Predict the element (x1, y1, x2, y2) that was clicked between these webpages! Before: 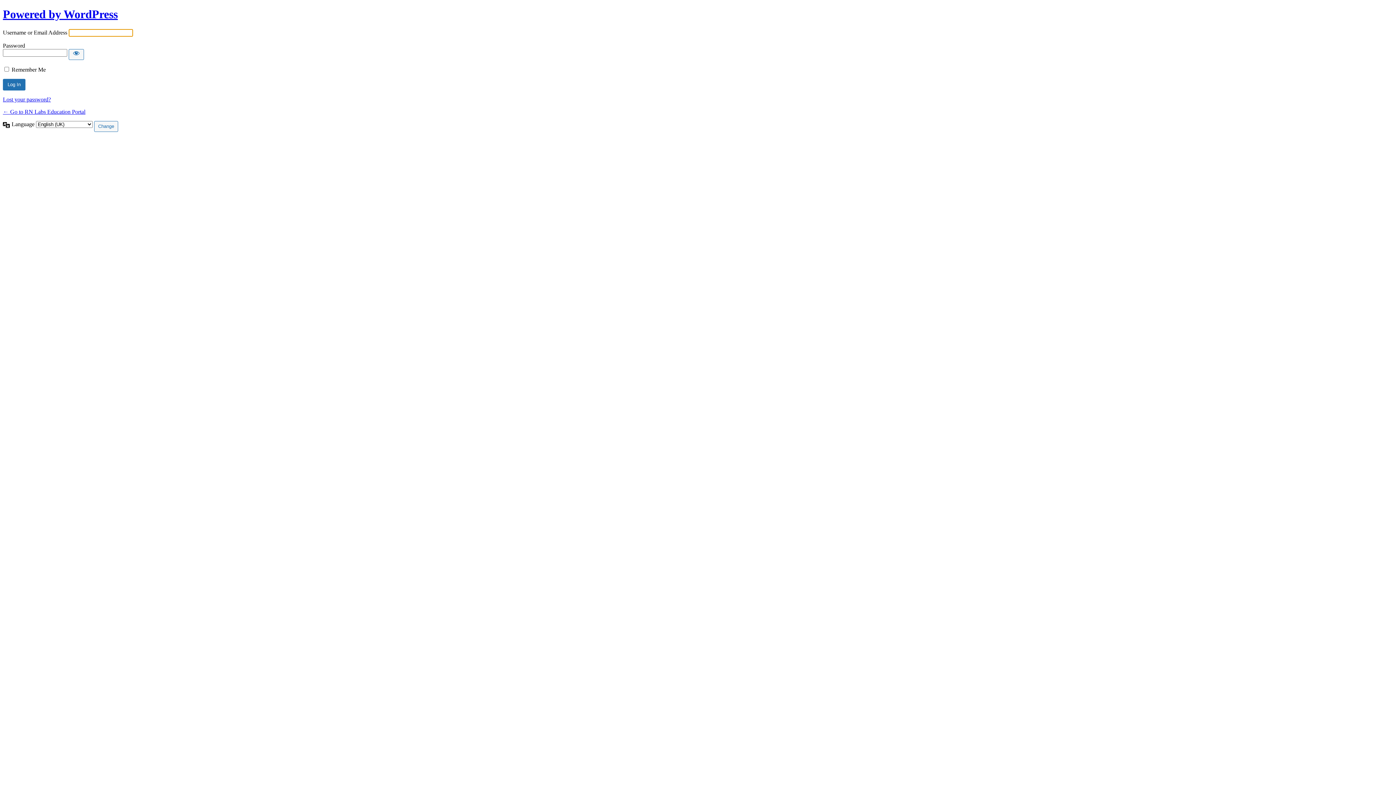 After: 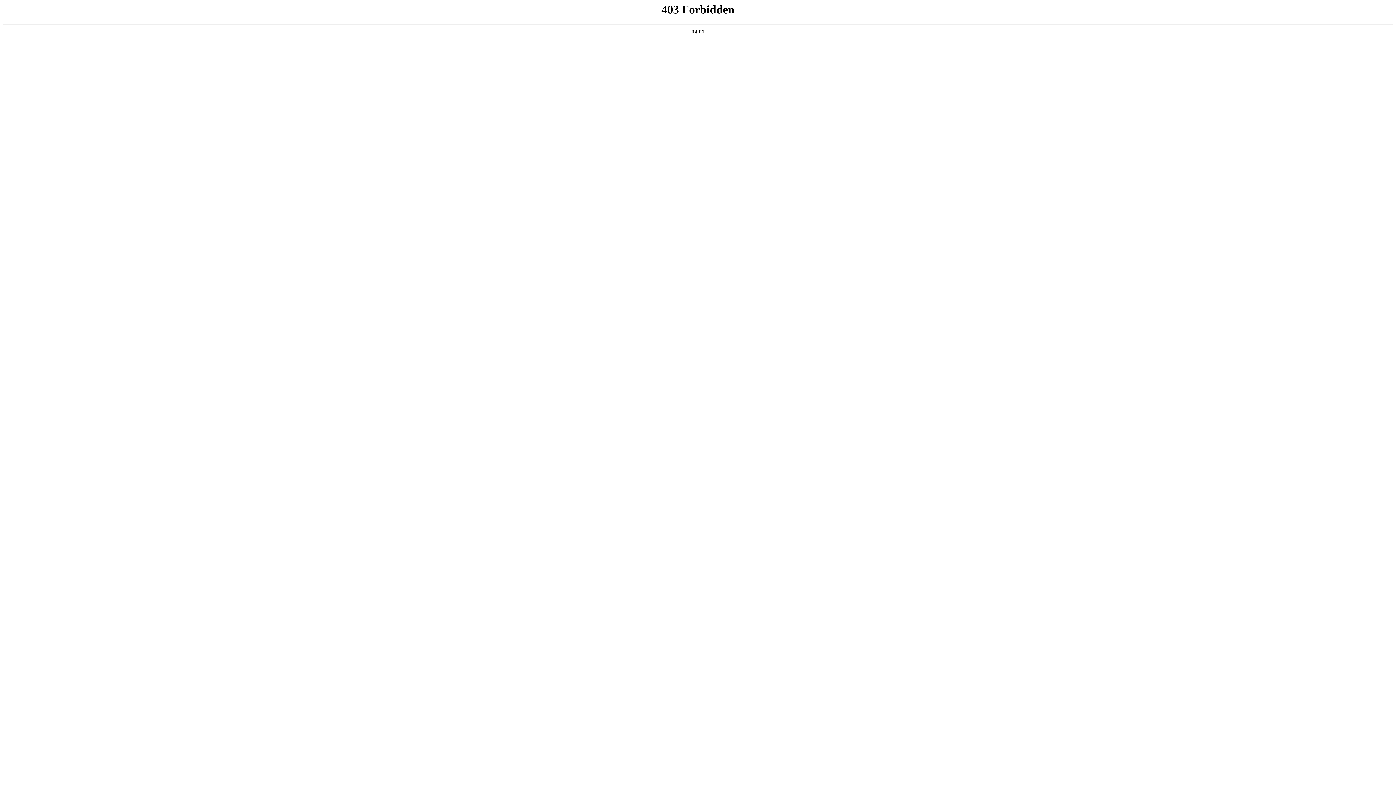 Action: label: Powered by WordPress bbox: (2, 7, 117, 20)